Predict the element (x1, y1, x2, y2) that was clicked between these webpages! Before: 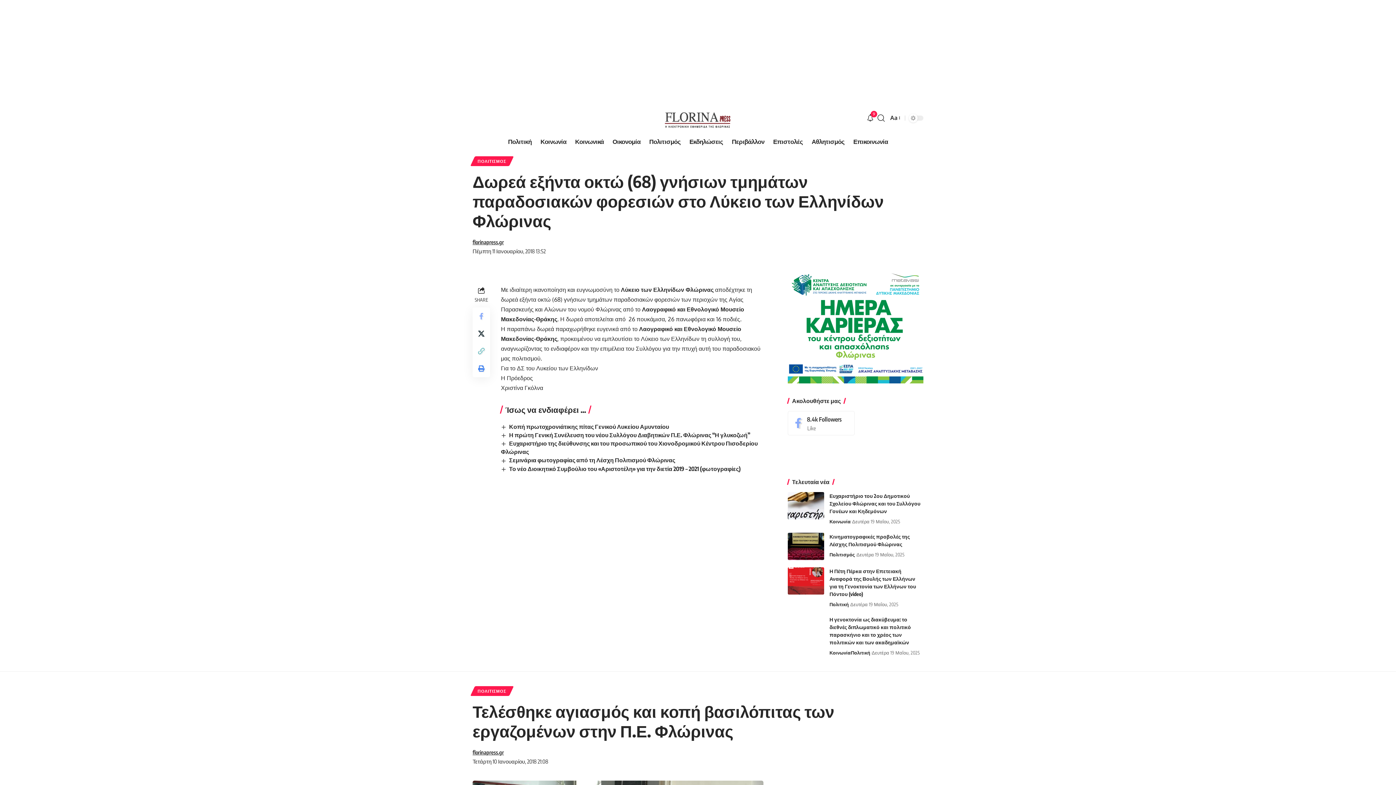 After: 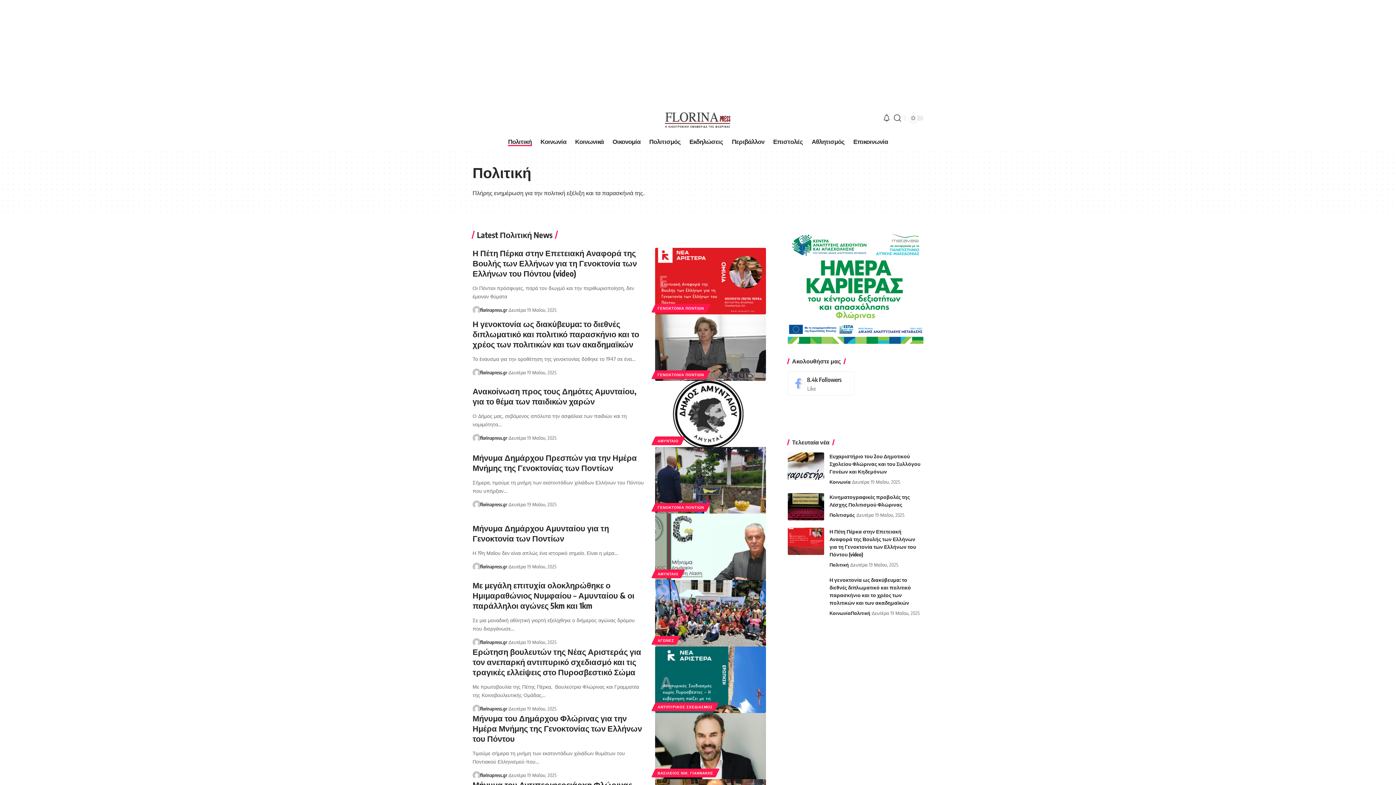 Action: label: Πολιτική bbox: (503, 134, 536, 149)